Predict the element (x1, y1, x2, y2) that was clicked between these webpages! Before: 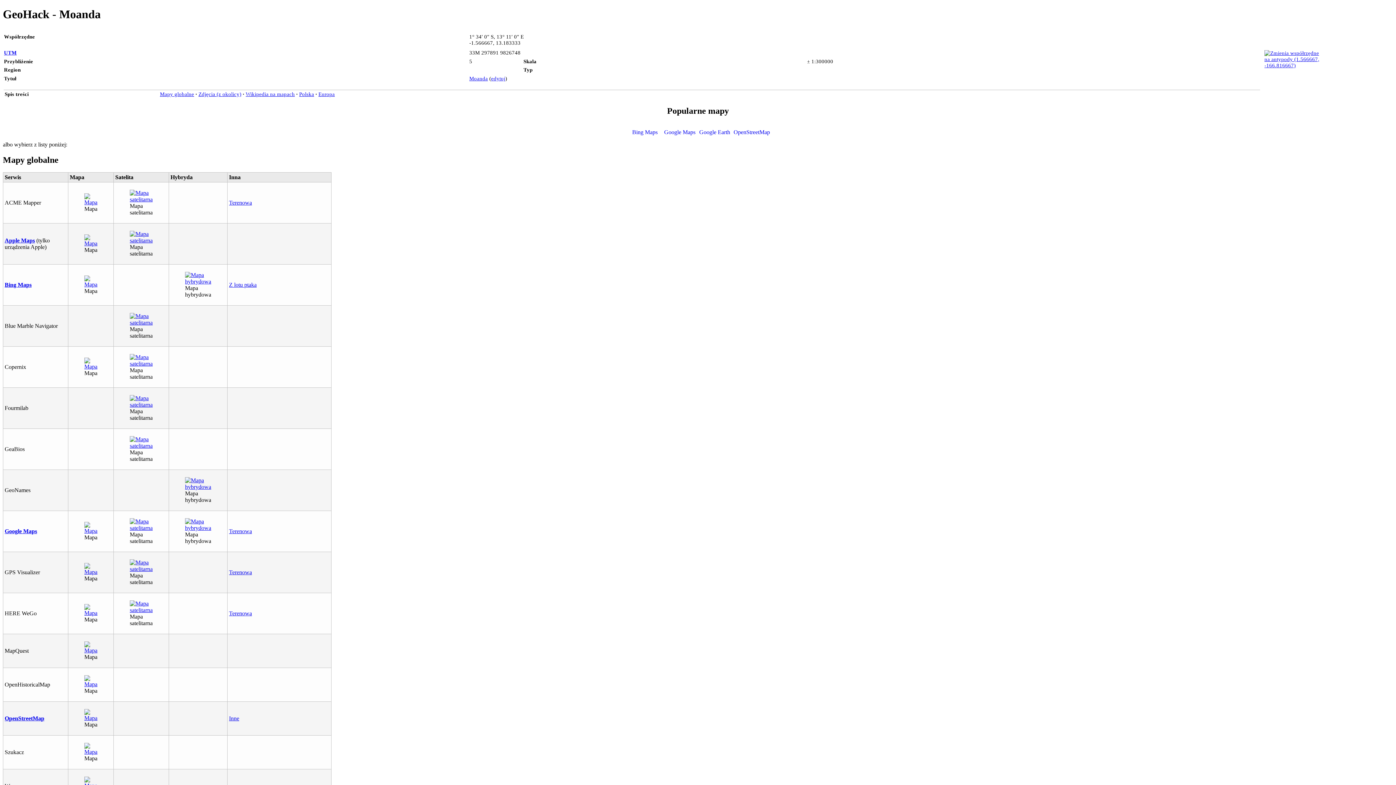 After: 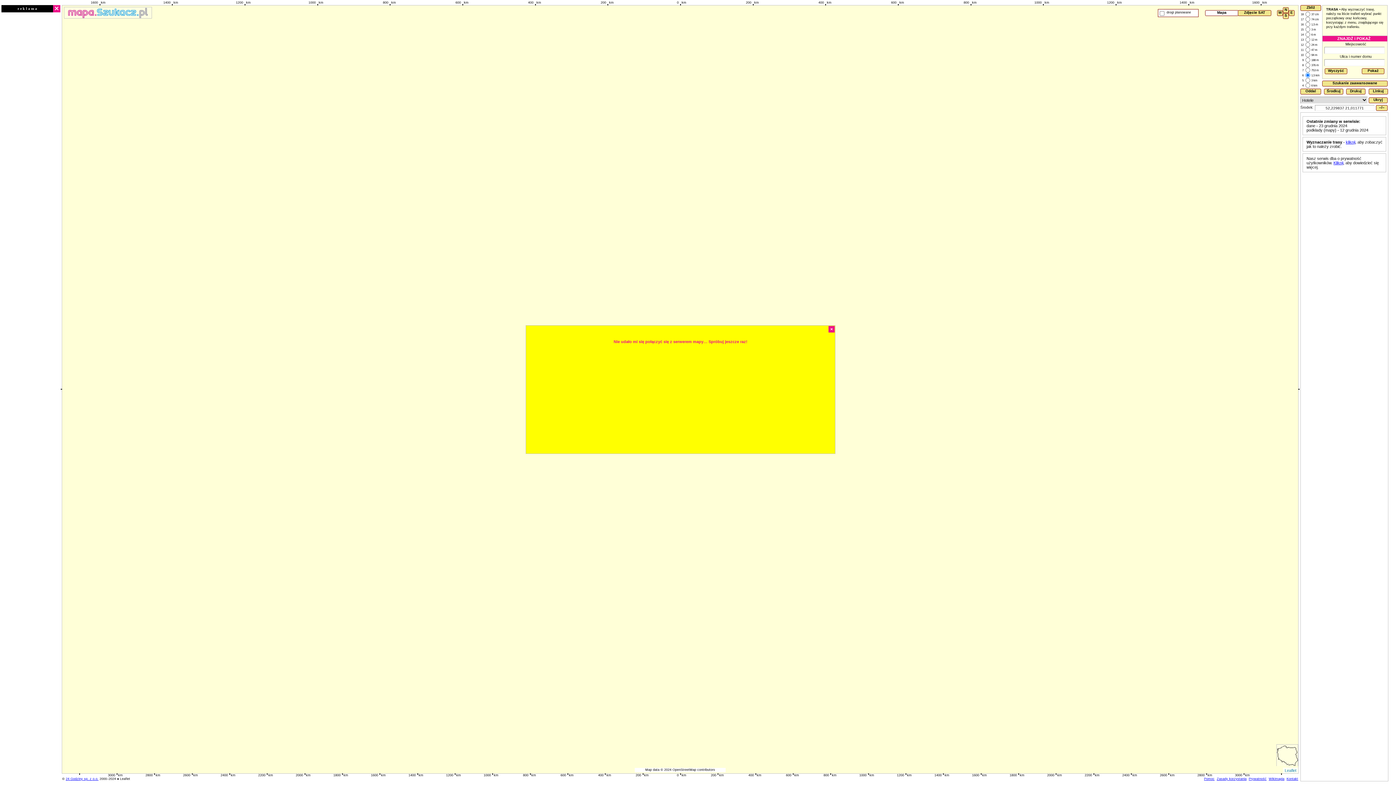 Action: bbox: (84, 749, 97, 755)